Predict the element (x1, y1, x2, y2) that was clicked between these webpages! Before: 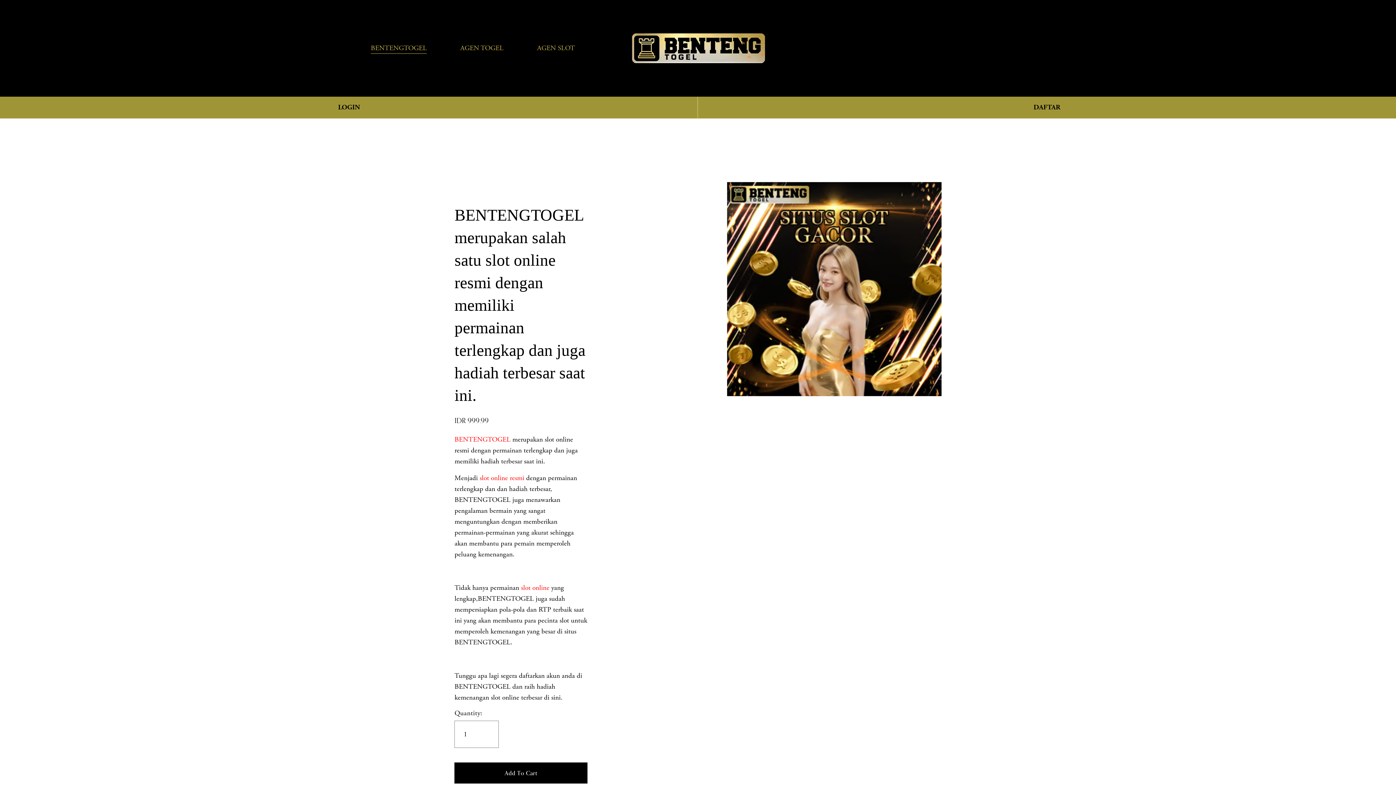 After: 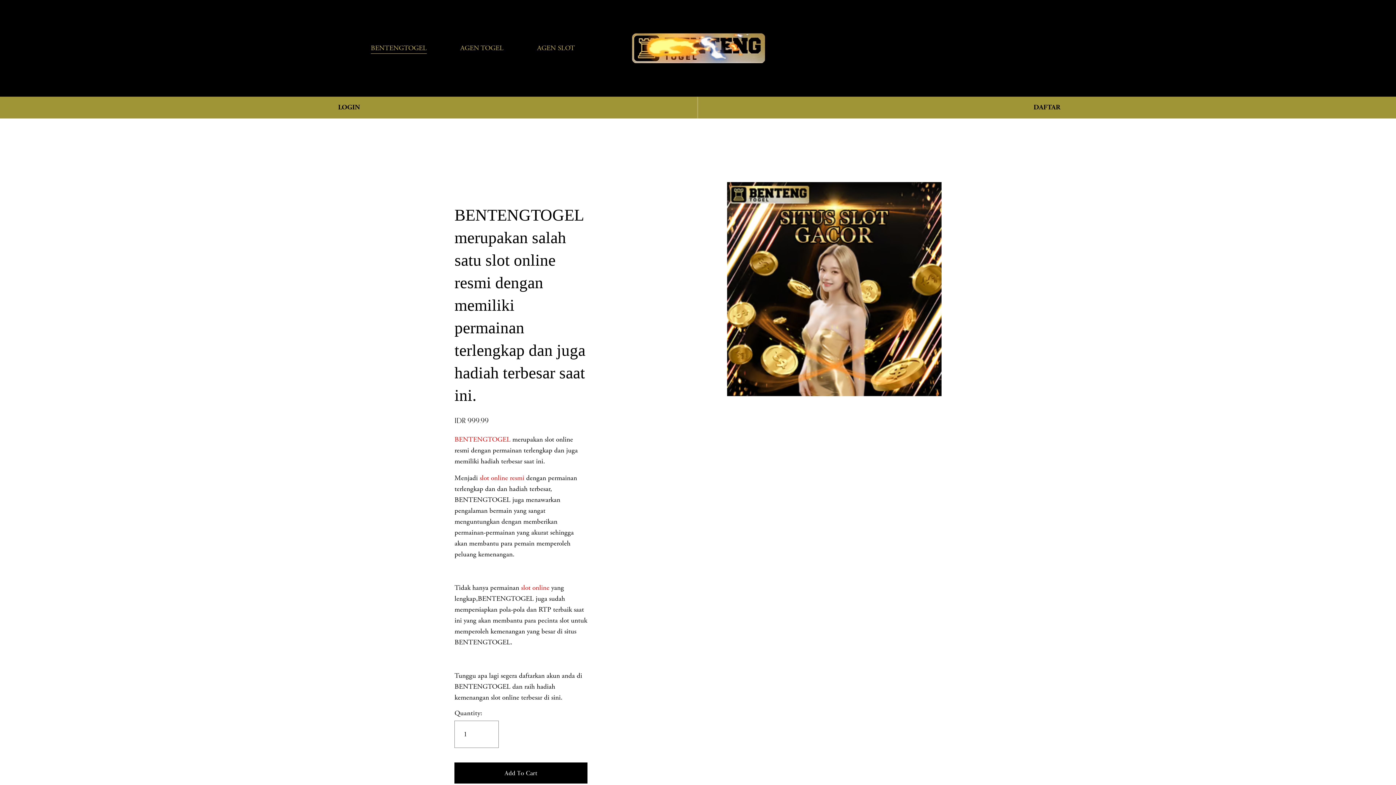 Action: label: AGEN SLOT bbox: (537, 42, 575, 54)